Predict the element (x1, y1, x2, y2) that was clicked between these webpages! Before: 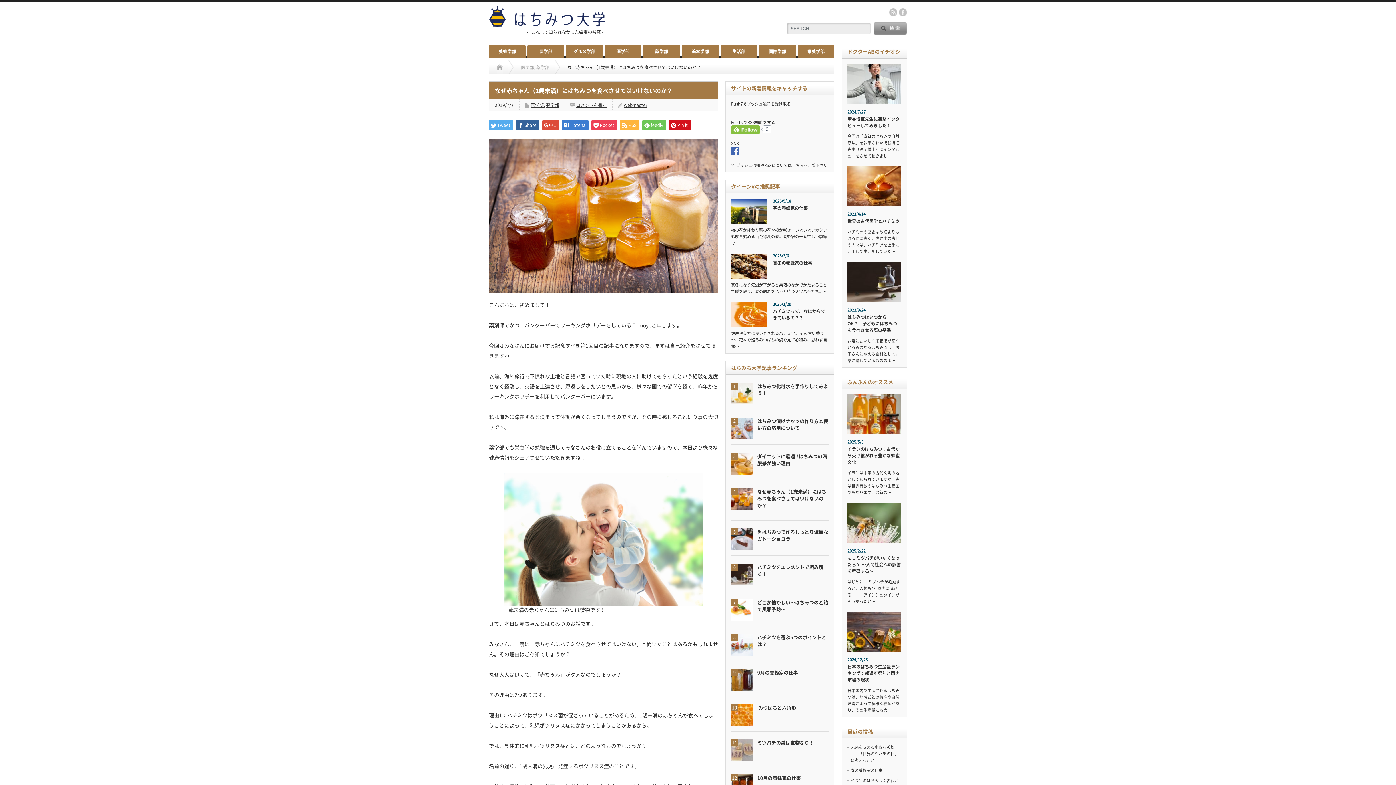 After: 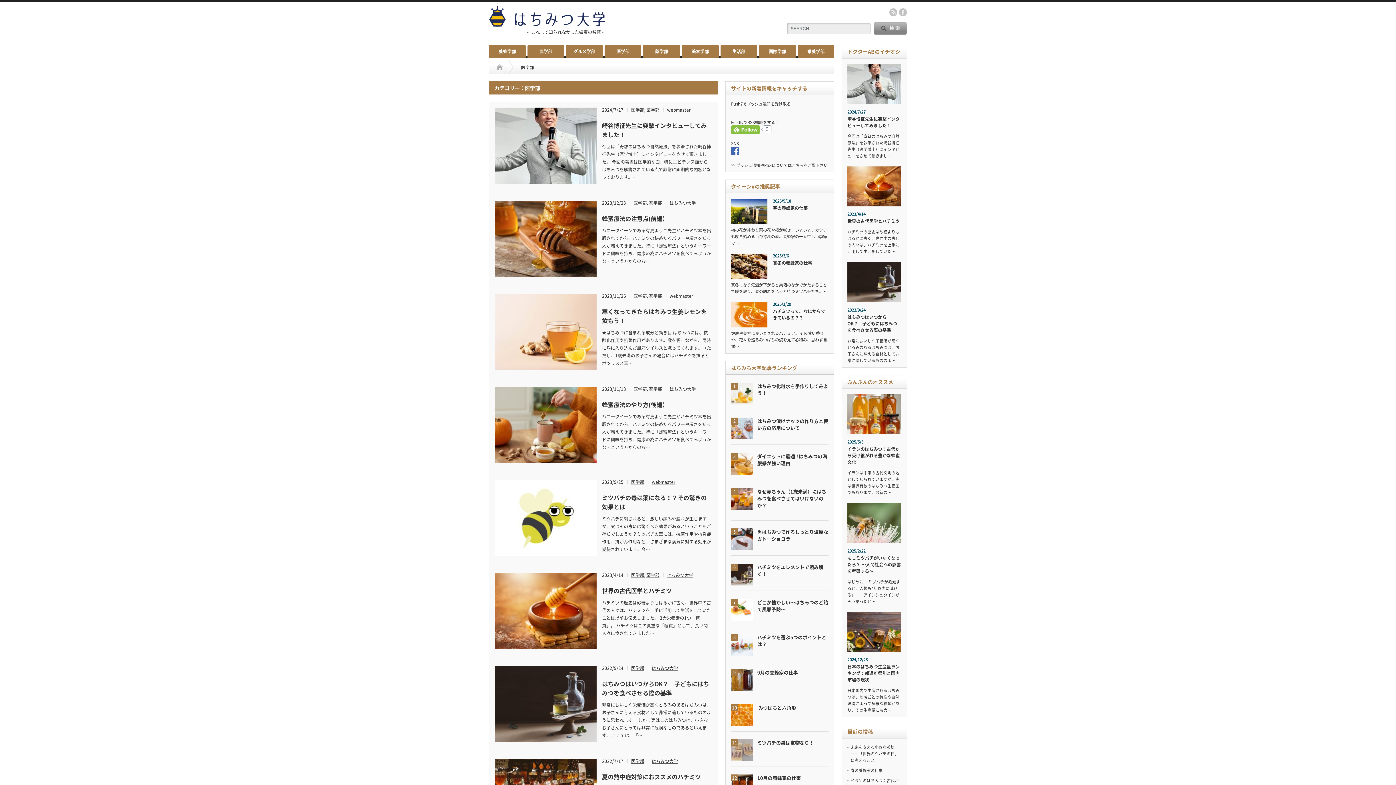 Action: bbox: (530, 101, 544, 108) label: 医学部